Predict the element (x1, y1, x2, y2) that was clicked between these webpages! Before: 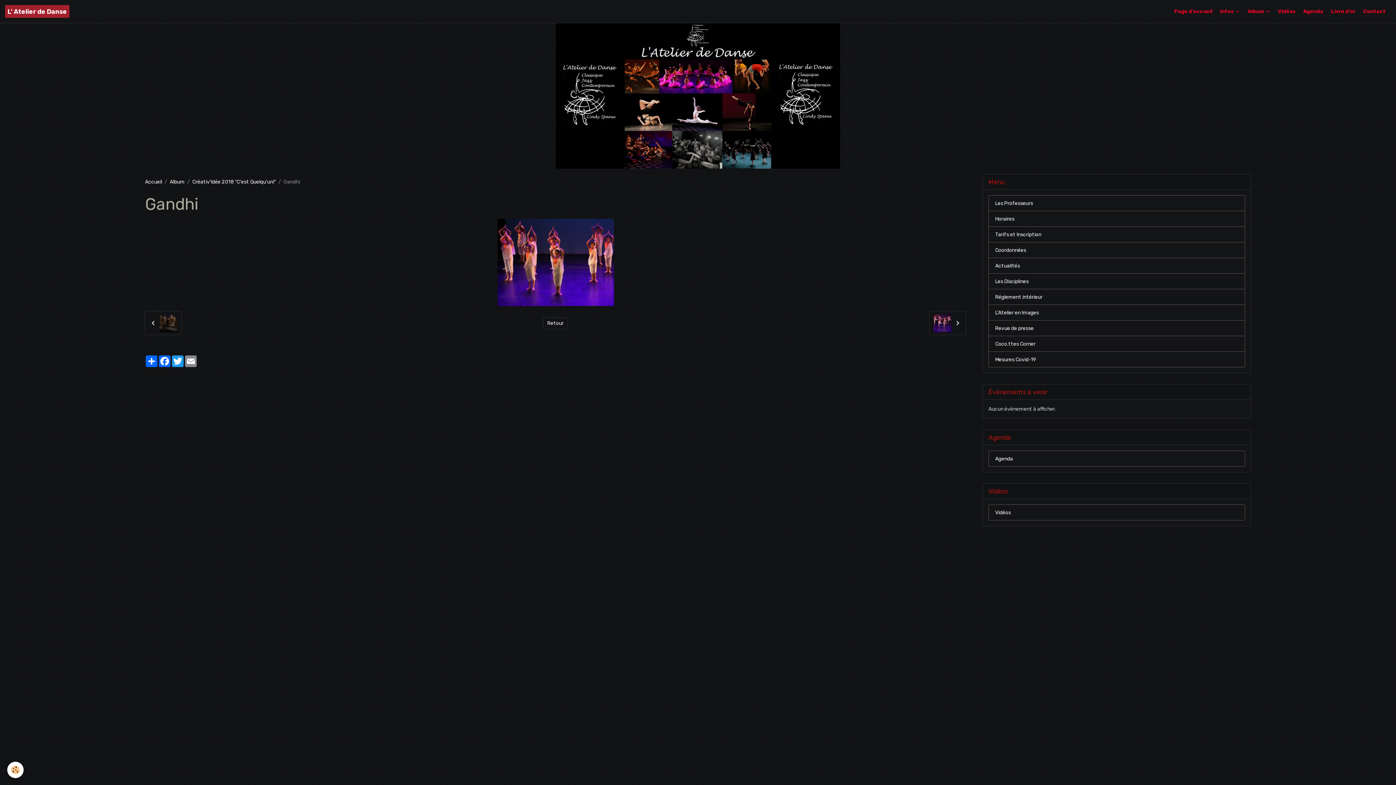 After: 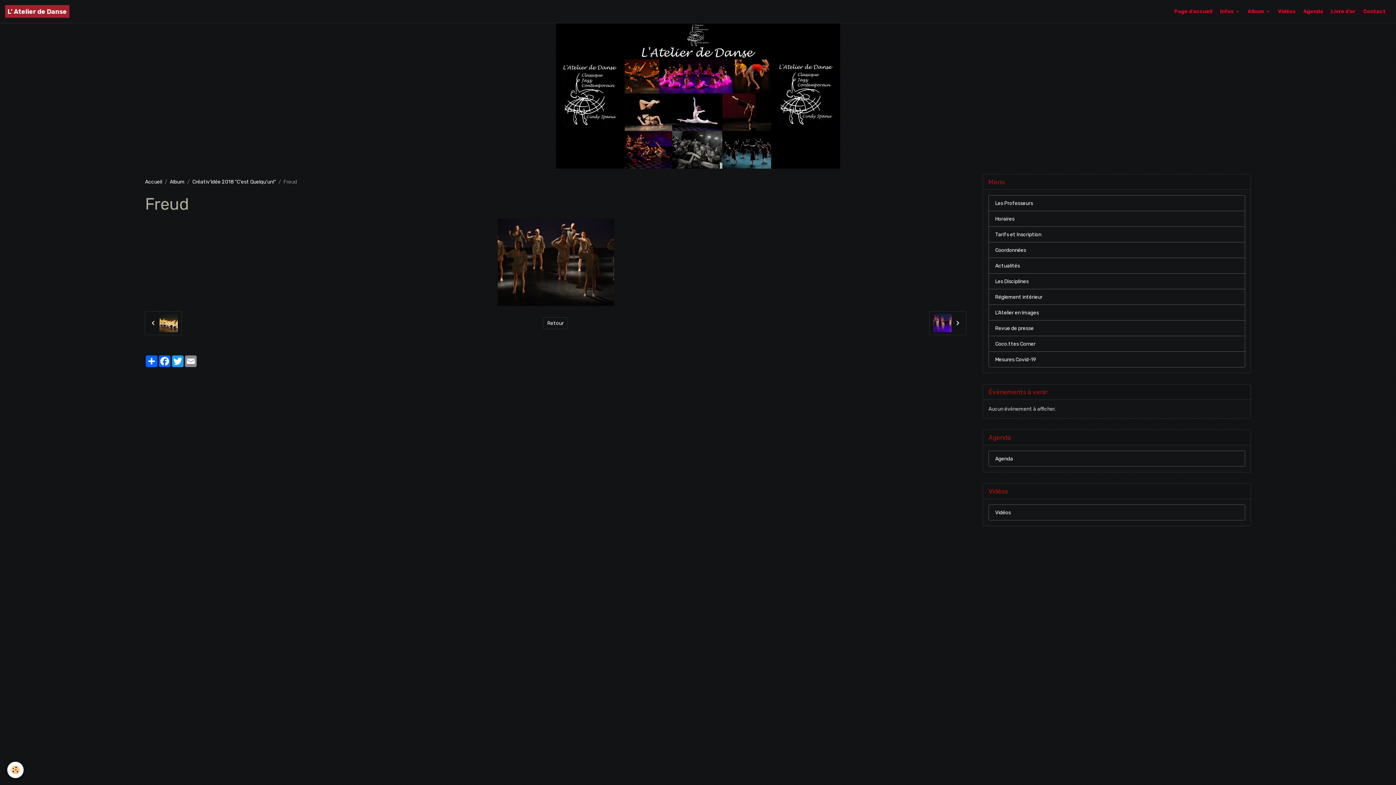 Action: bbox: (144, 311, 181, 335)